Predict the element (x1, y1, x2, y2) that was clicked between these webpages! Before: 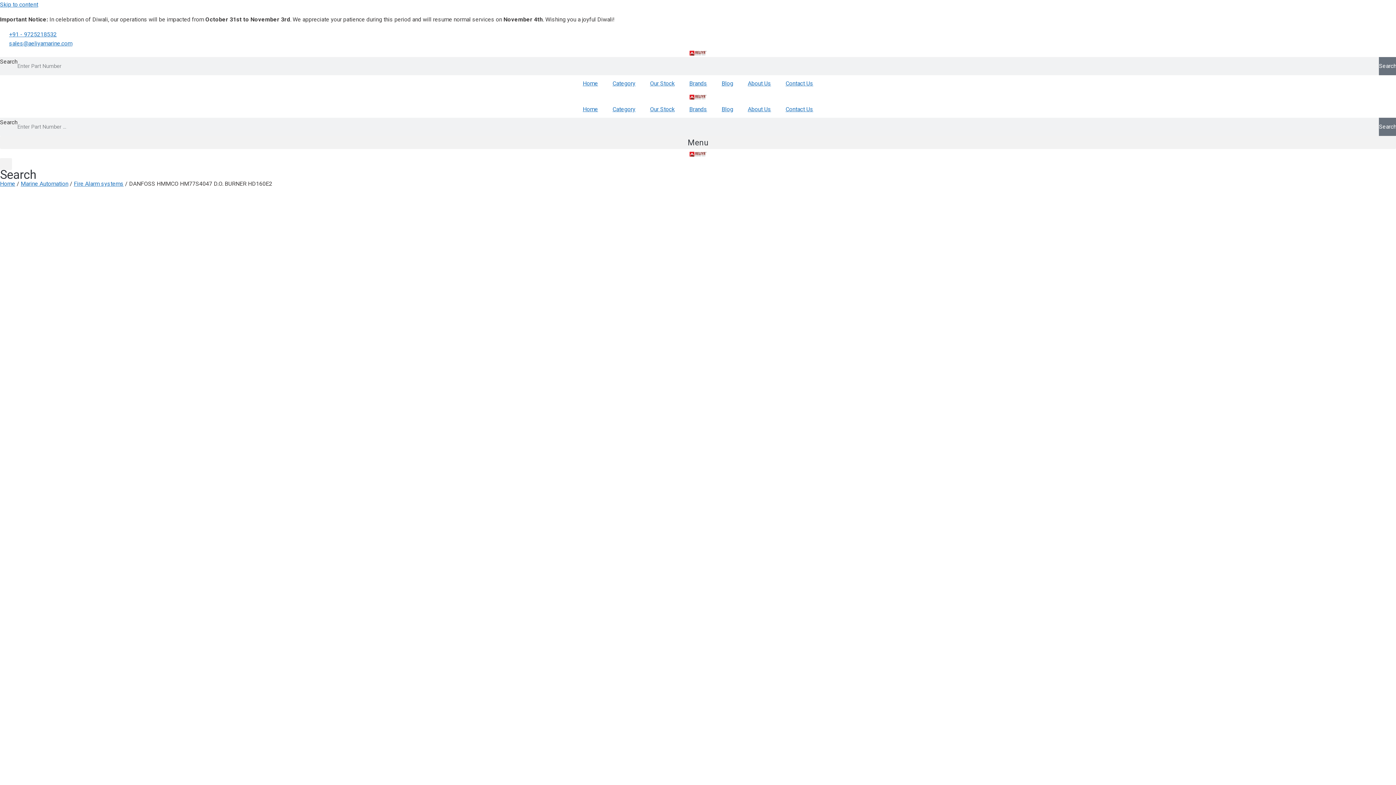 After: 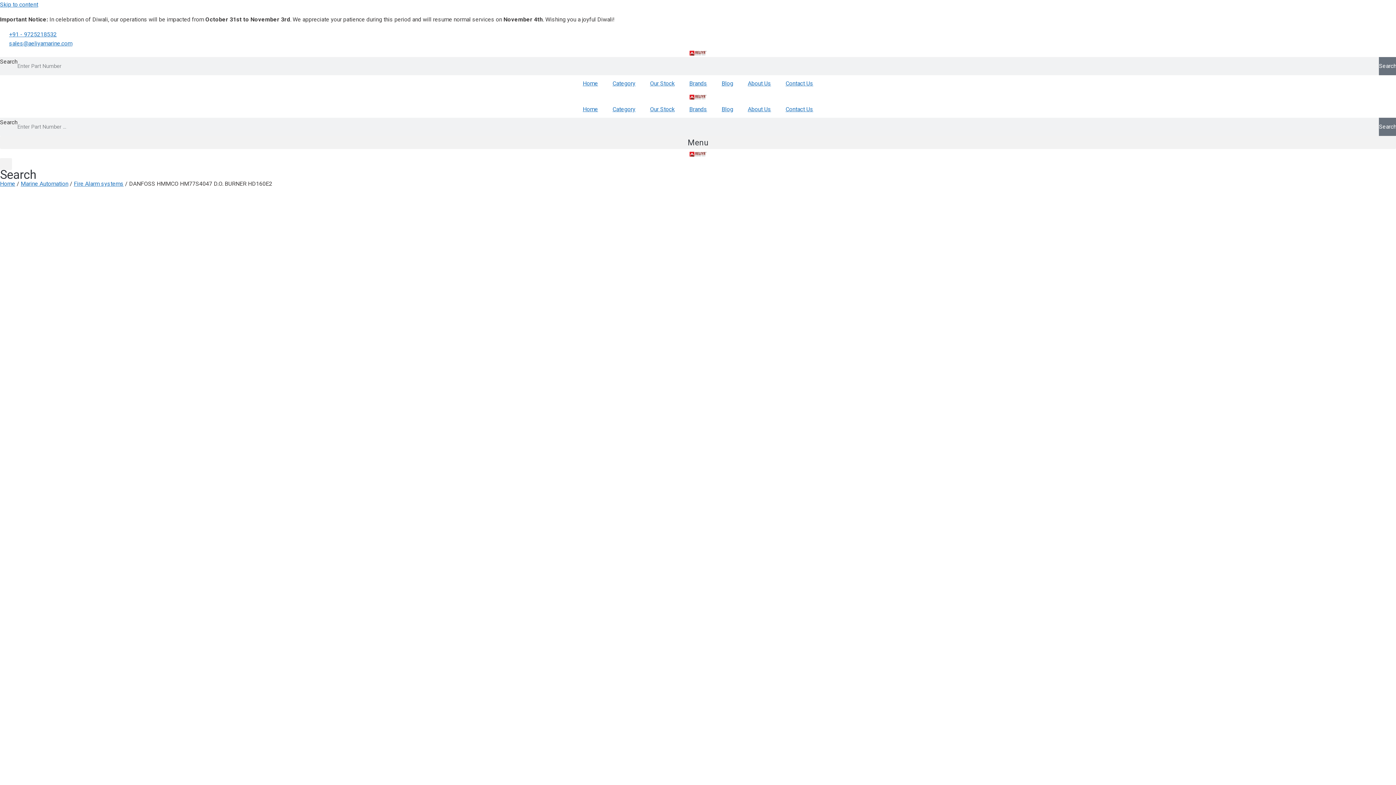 Action: bbox: (0, 29, 1396, 38) label: +91 - 9725218532